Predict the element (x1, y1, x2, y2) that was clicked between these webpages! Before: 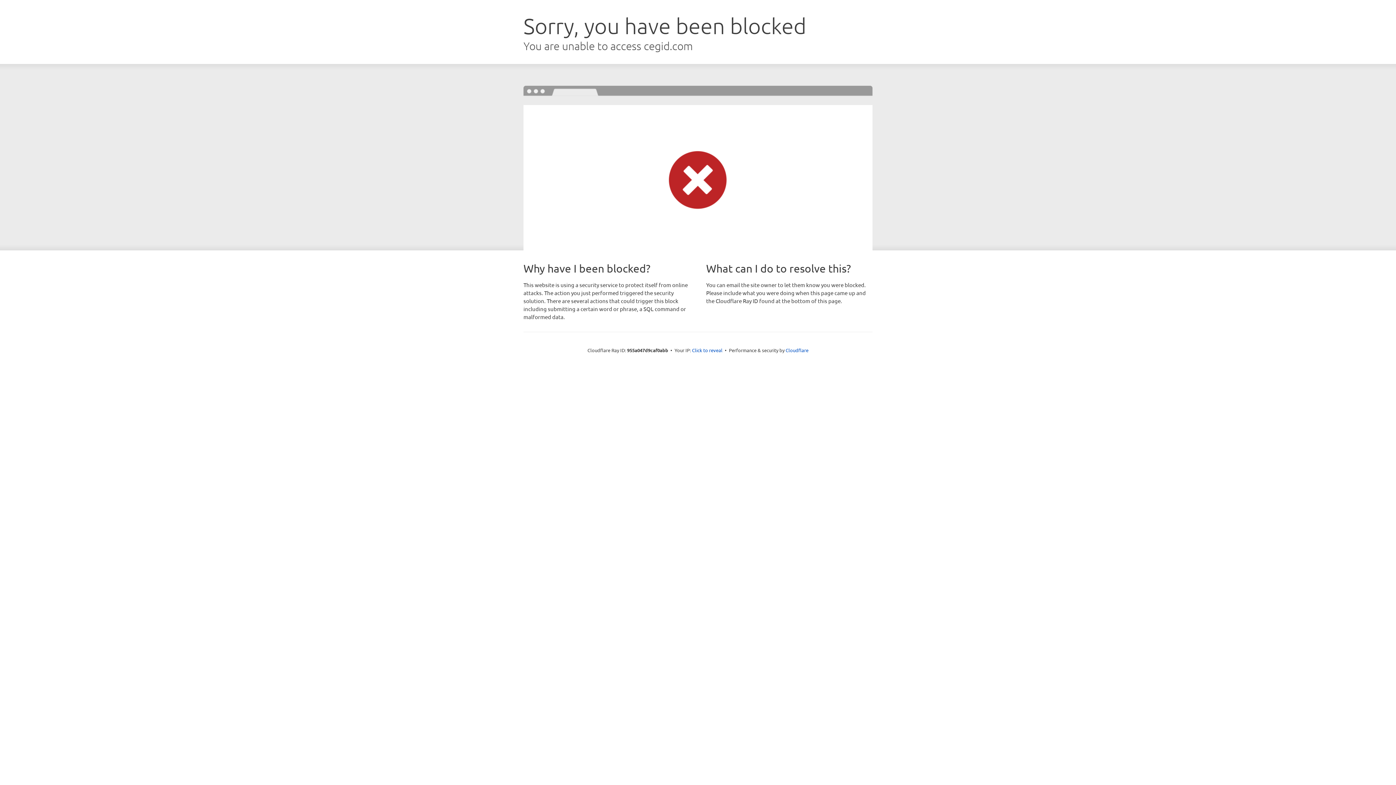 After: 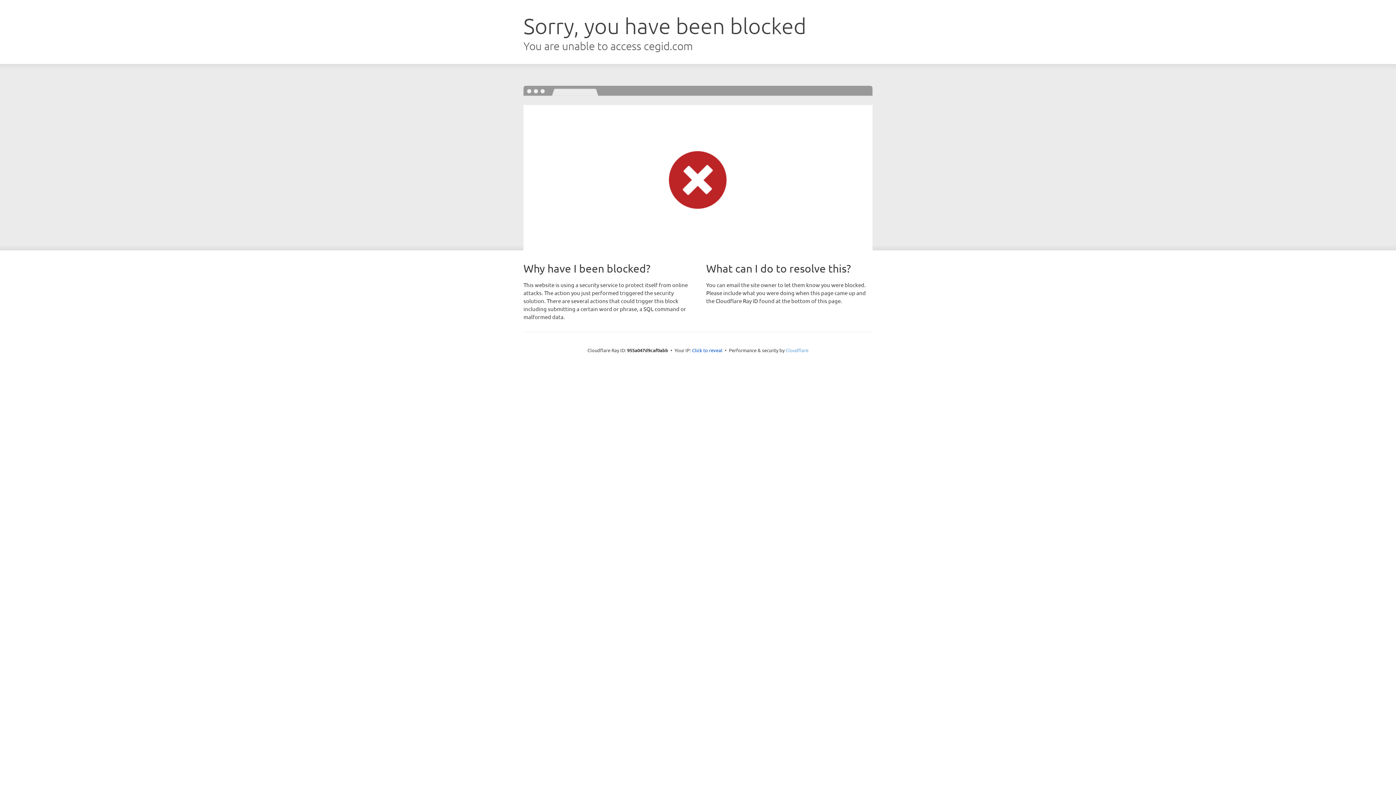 Action: bbox: (785, 347, 808, 353) label: Cloudflare